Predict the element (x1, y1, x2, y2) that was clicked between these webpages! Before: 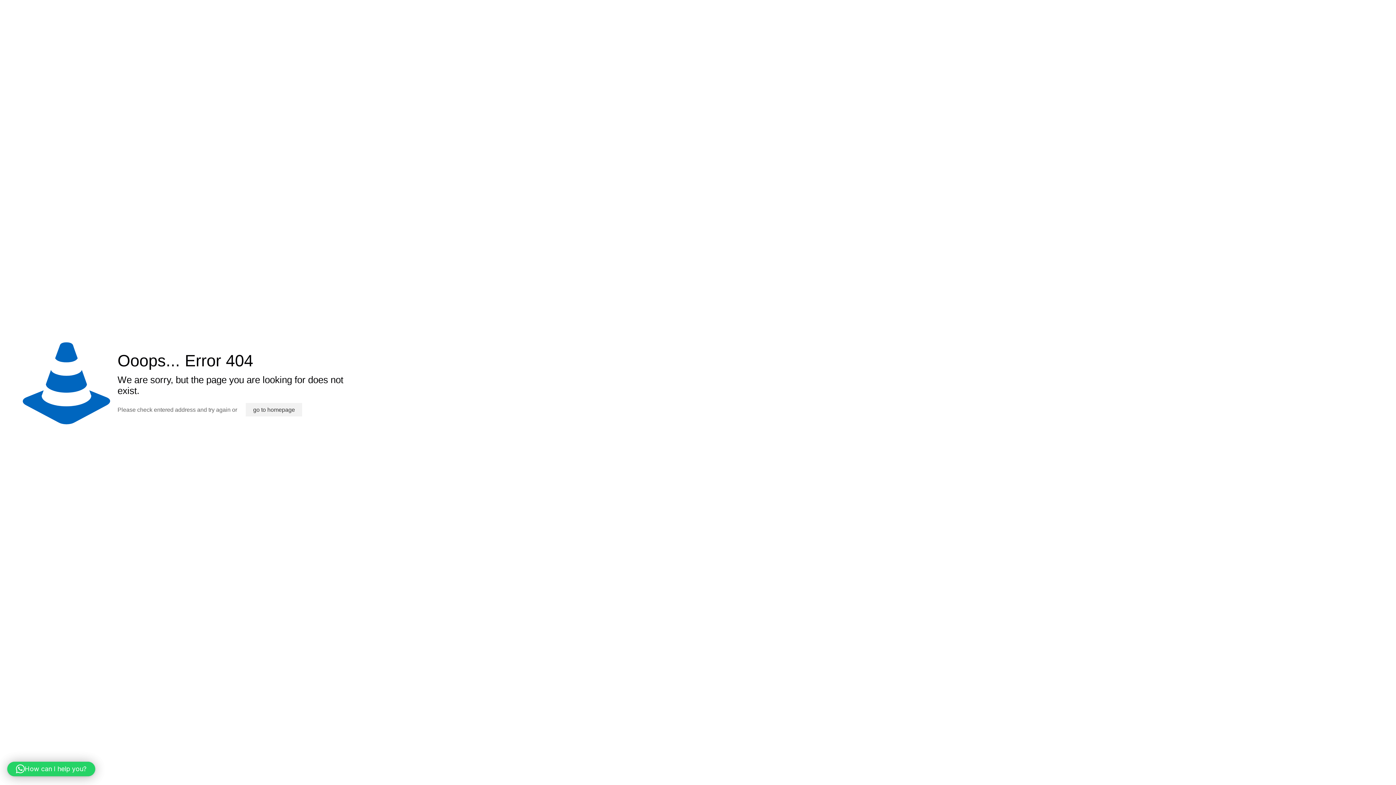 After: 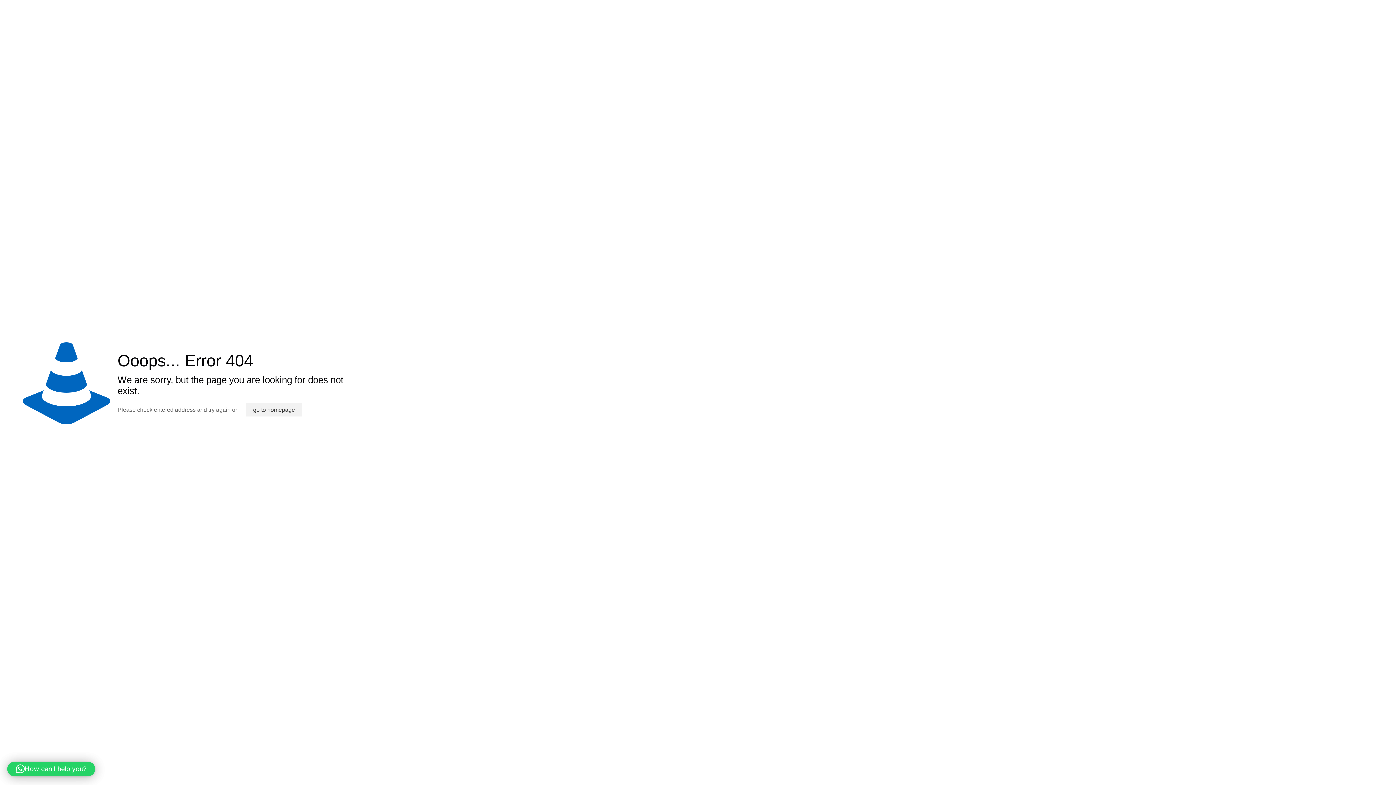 Action: bbox: (7, 762, 95, 776) label: How can I help you?